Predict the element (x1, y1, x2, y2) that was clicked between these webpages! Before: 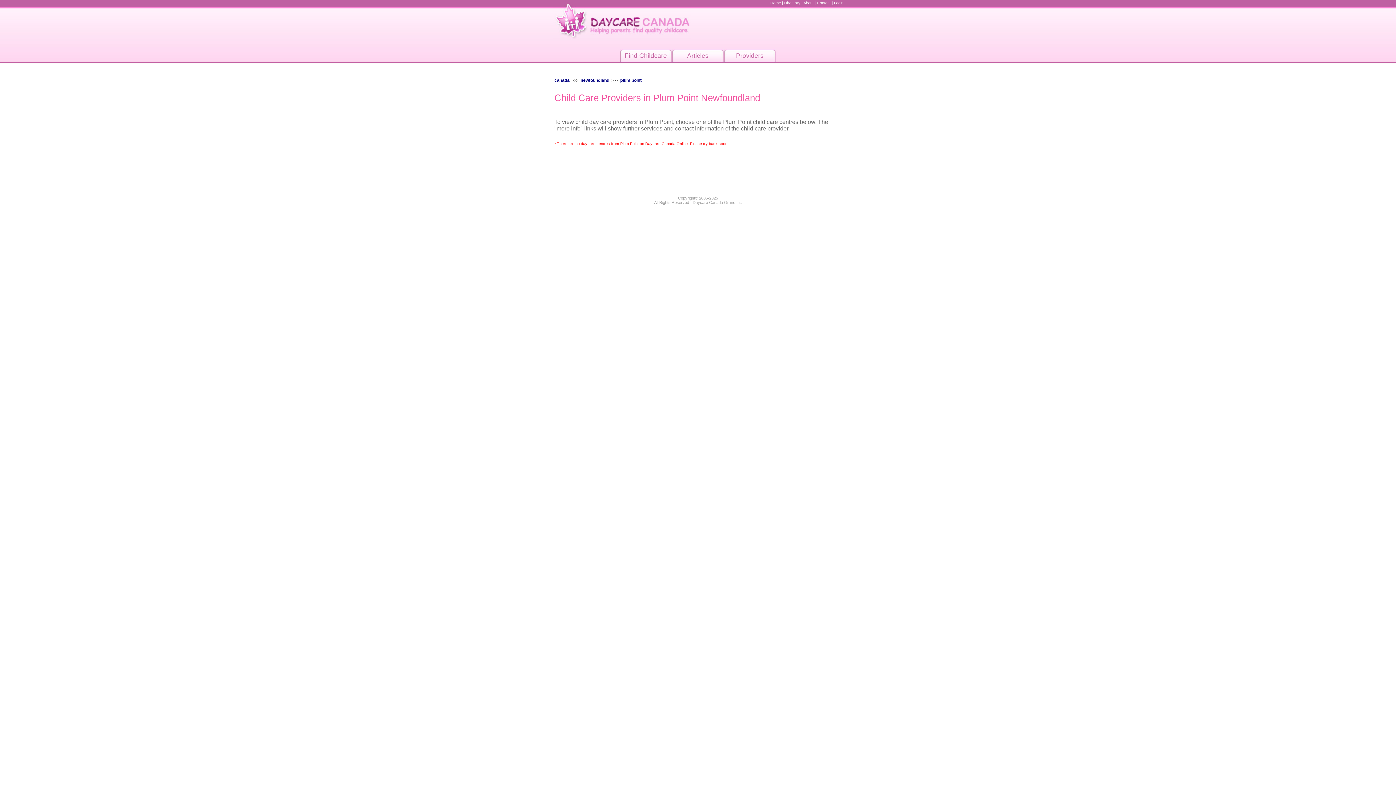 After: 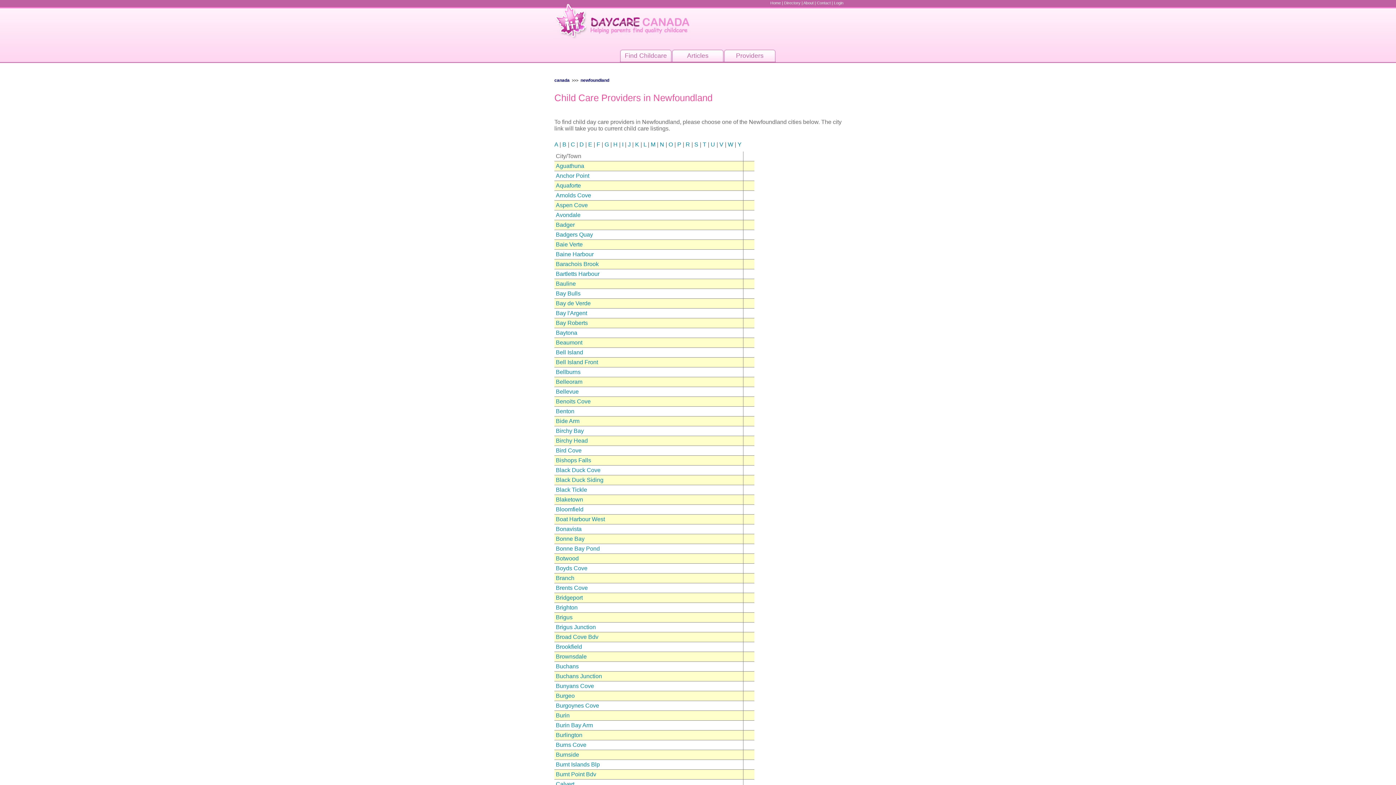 Action: label: newfoundland bbox: (580, 77, 609, 82)